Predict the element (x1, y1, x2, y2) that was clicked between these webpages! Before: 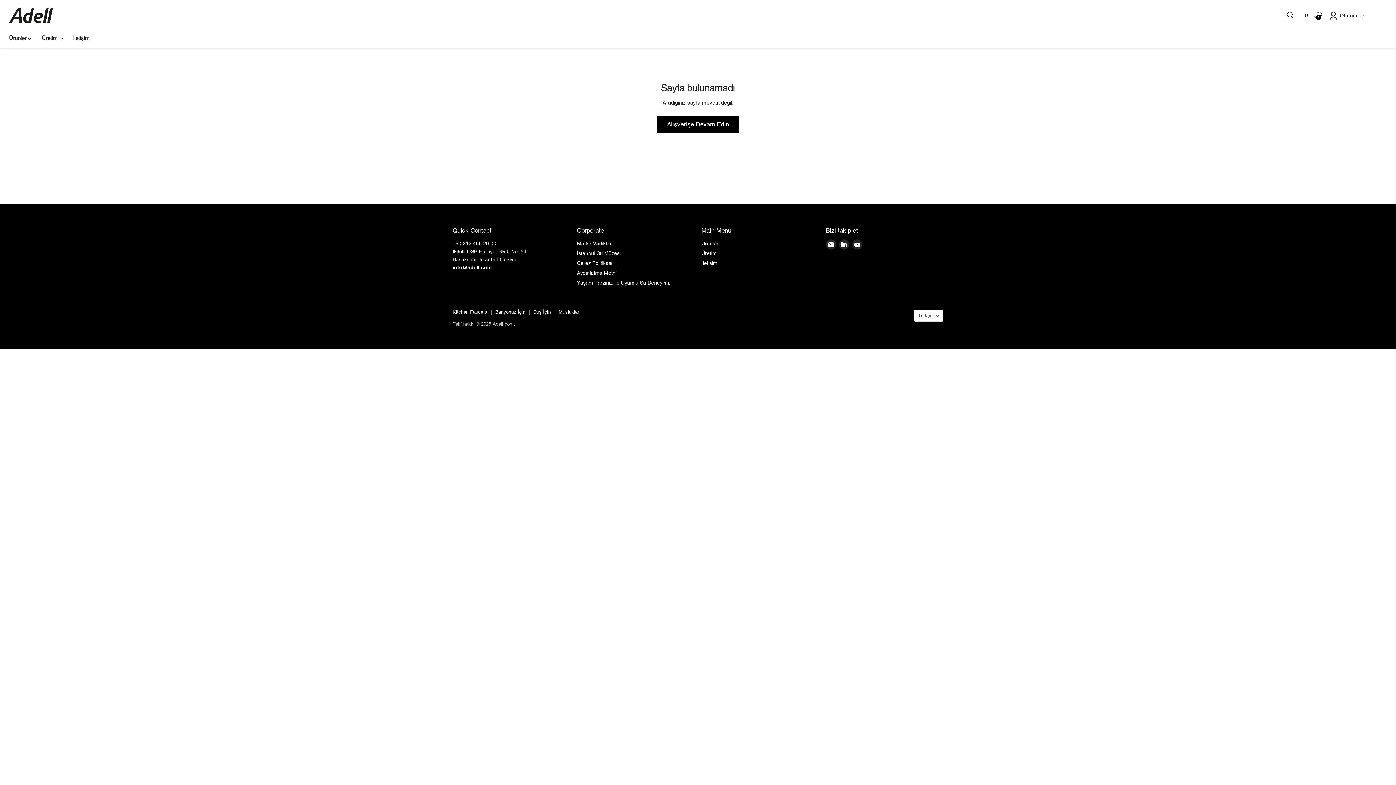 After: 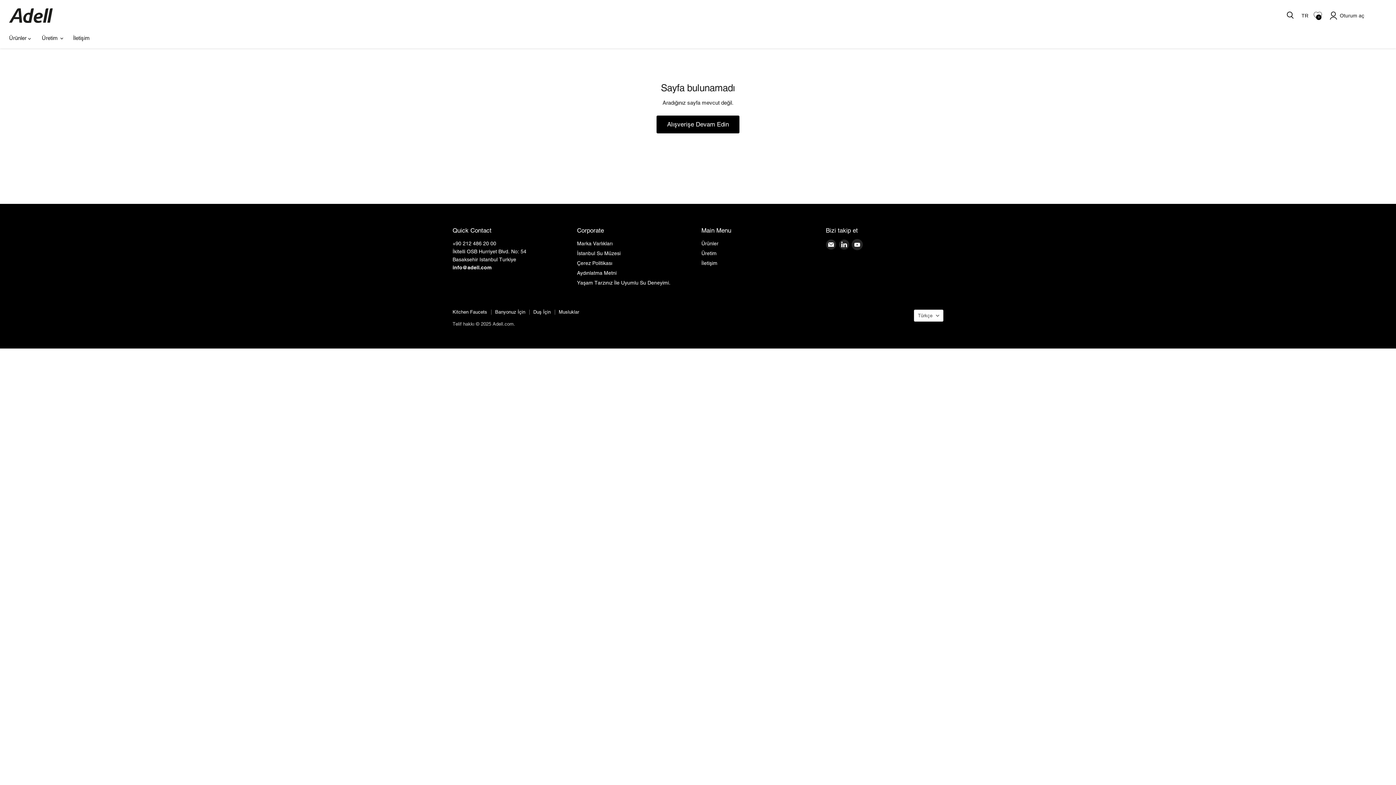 Action: label: Bizi YouTube&#39;de bul bbox: (852, 239, 862, 249)